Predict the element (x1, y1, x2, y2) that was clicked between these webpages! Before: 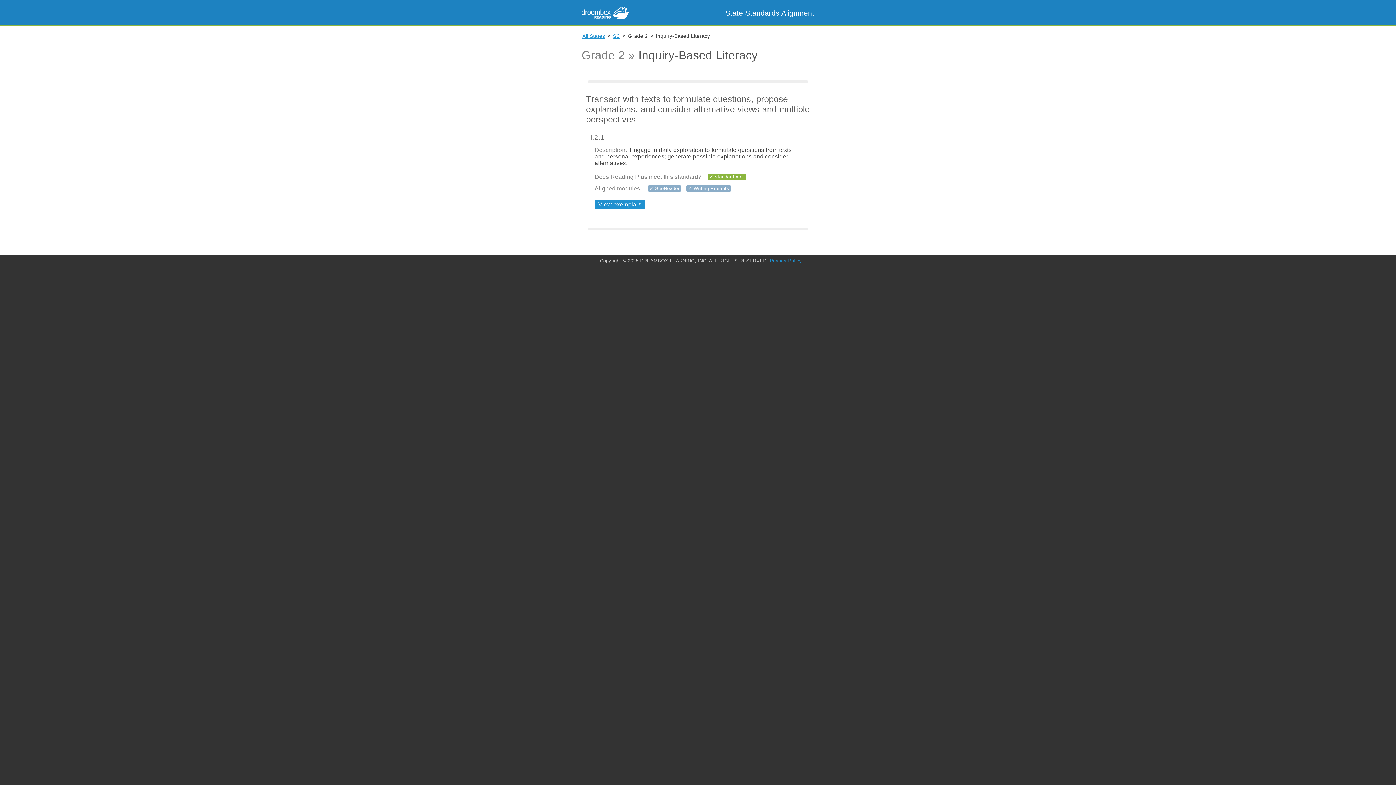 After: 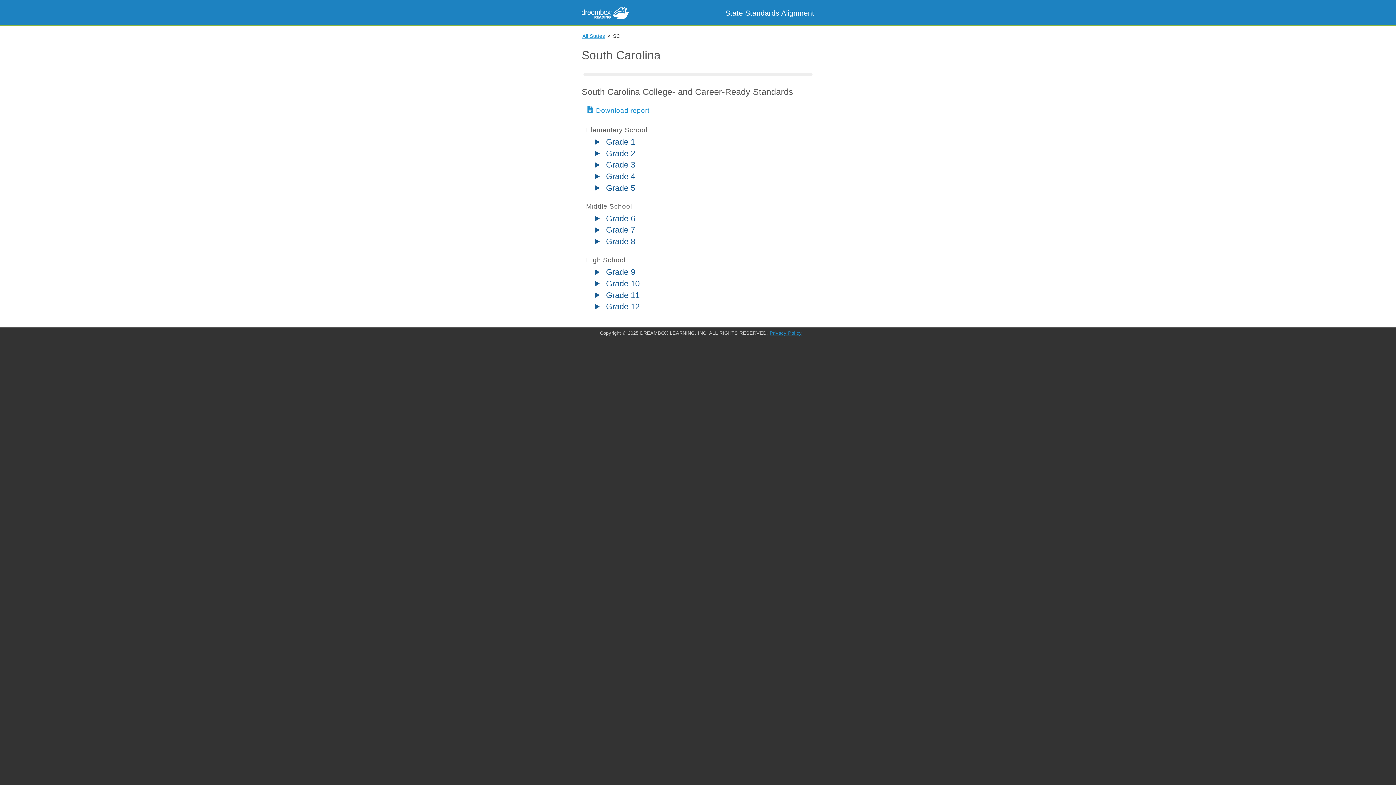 Action: label: SC bbox: (613, 33, 620, 38)